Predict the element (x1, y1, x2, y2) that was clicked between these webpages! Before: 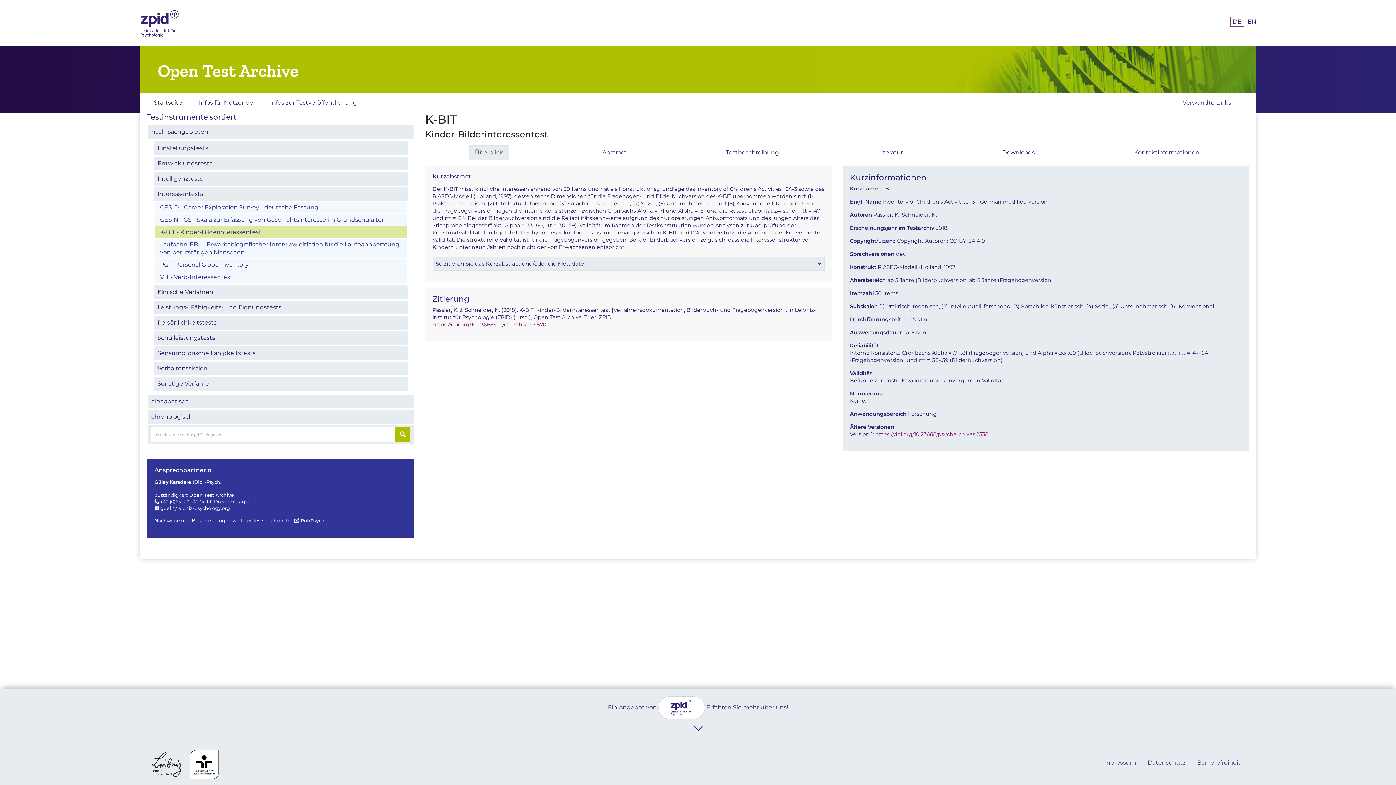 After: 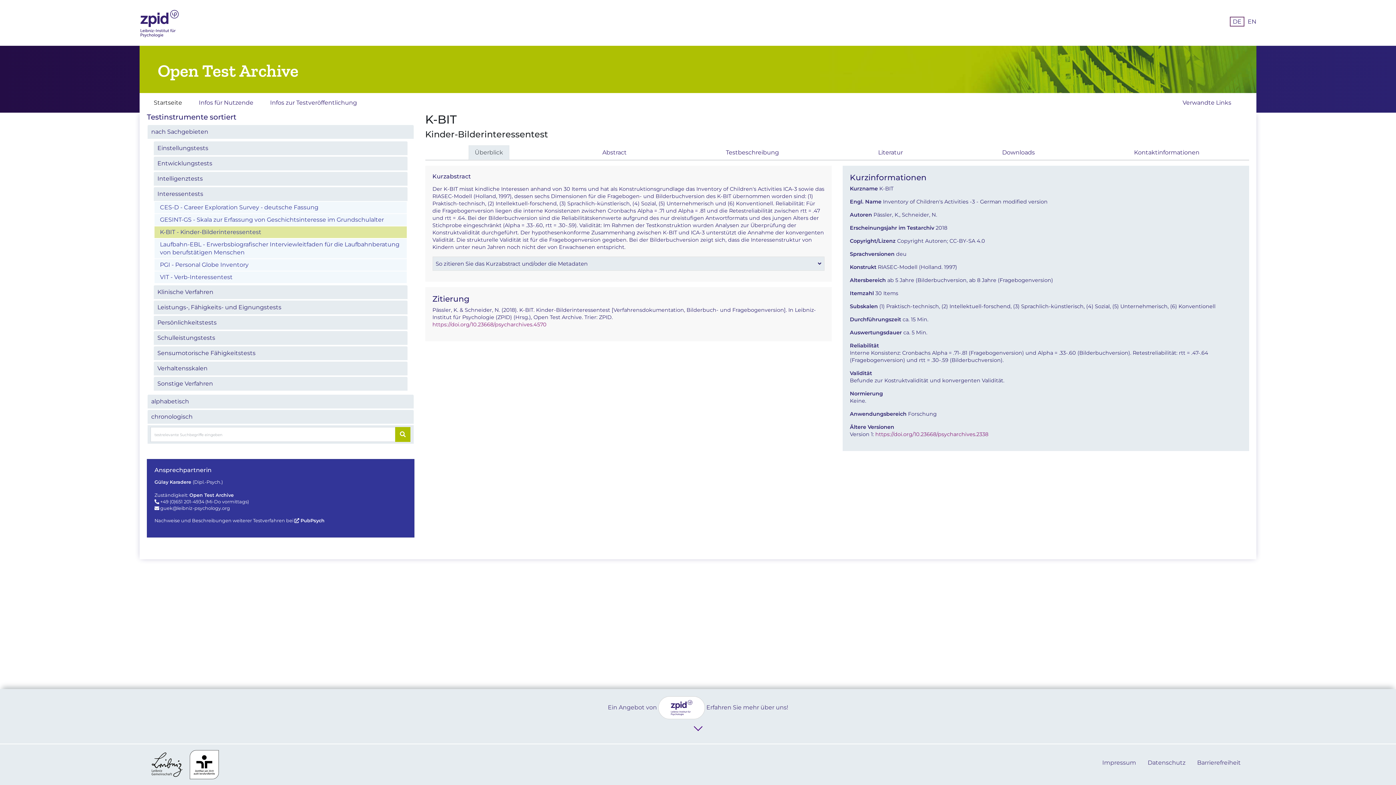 Action: label: DE bbox: (1230, 16, 1244, 26)